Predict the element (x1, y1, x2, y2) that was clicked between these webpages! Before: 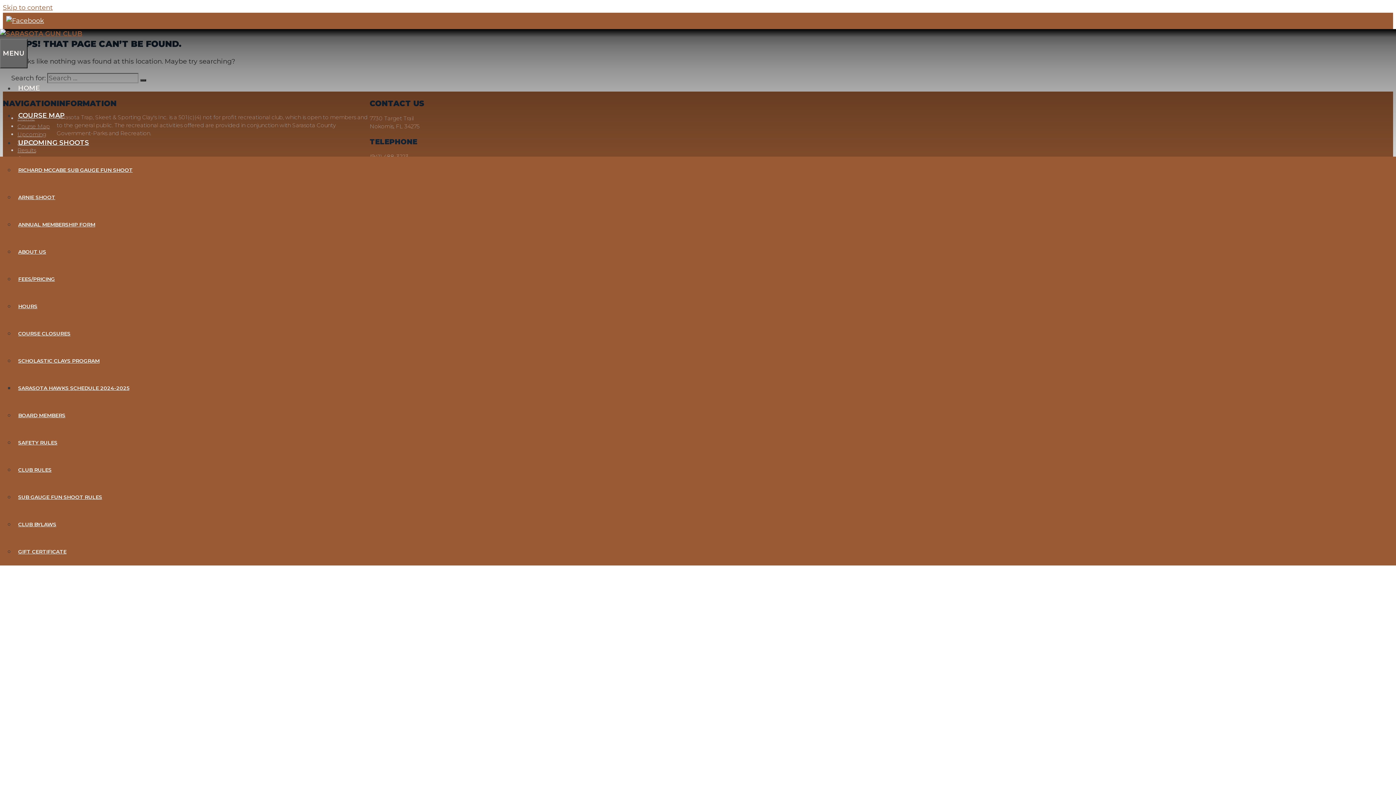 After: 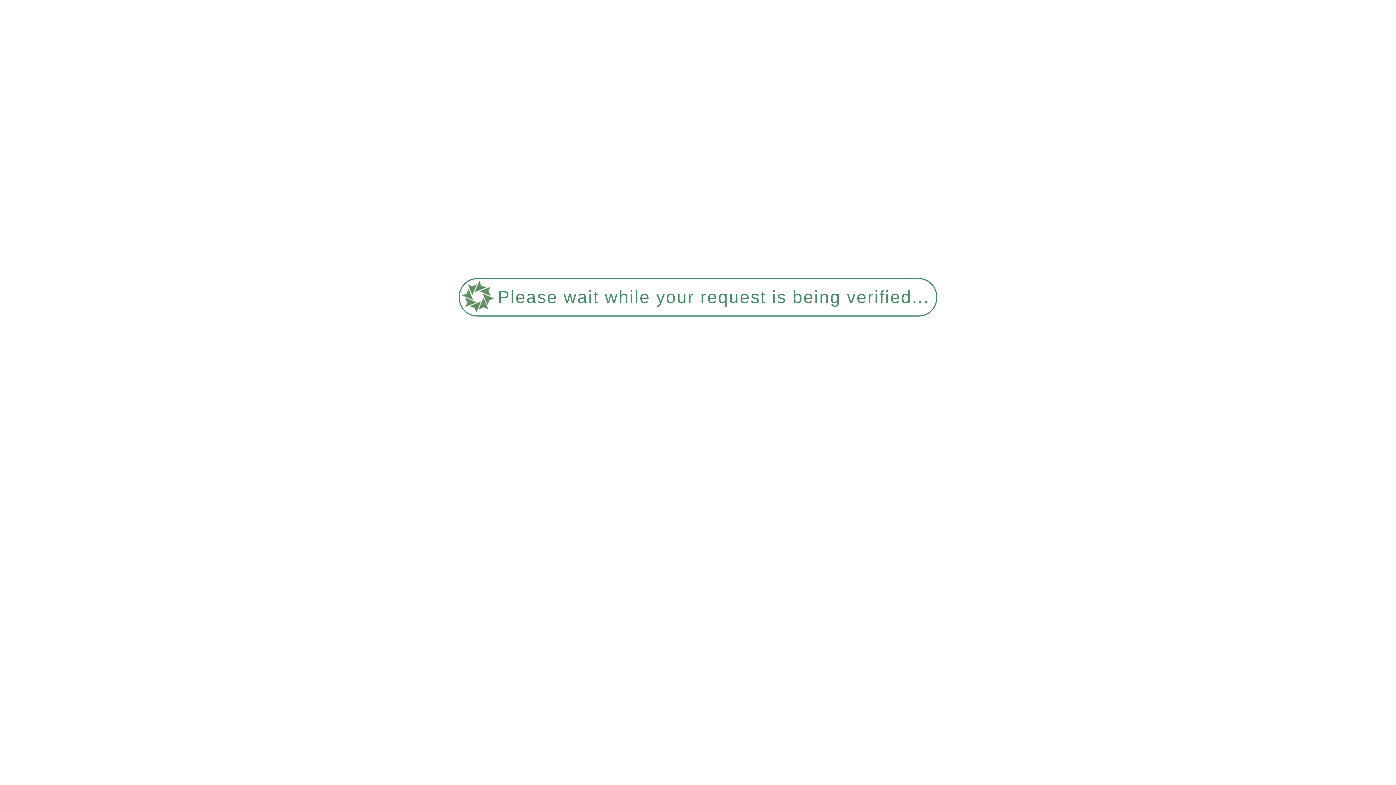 Action: label: ANNUAL MEMBERSHIP FORM bbox: (14, 221, 98, 228)